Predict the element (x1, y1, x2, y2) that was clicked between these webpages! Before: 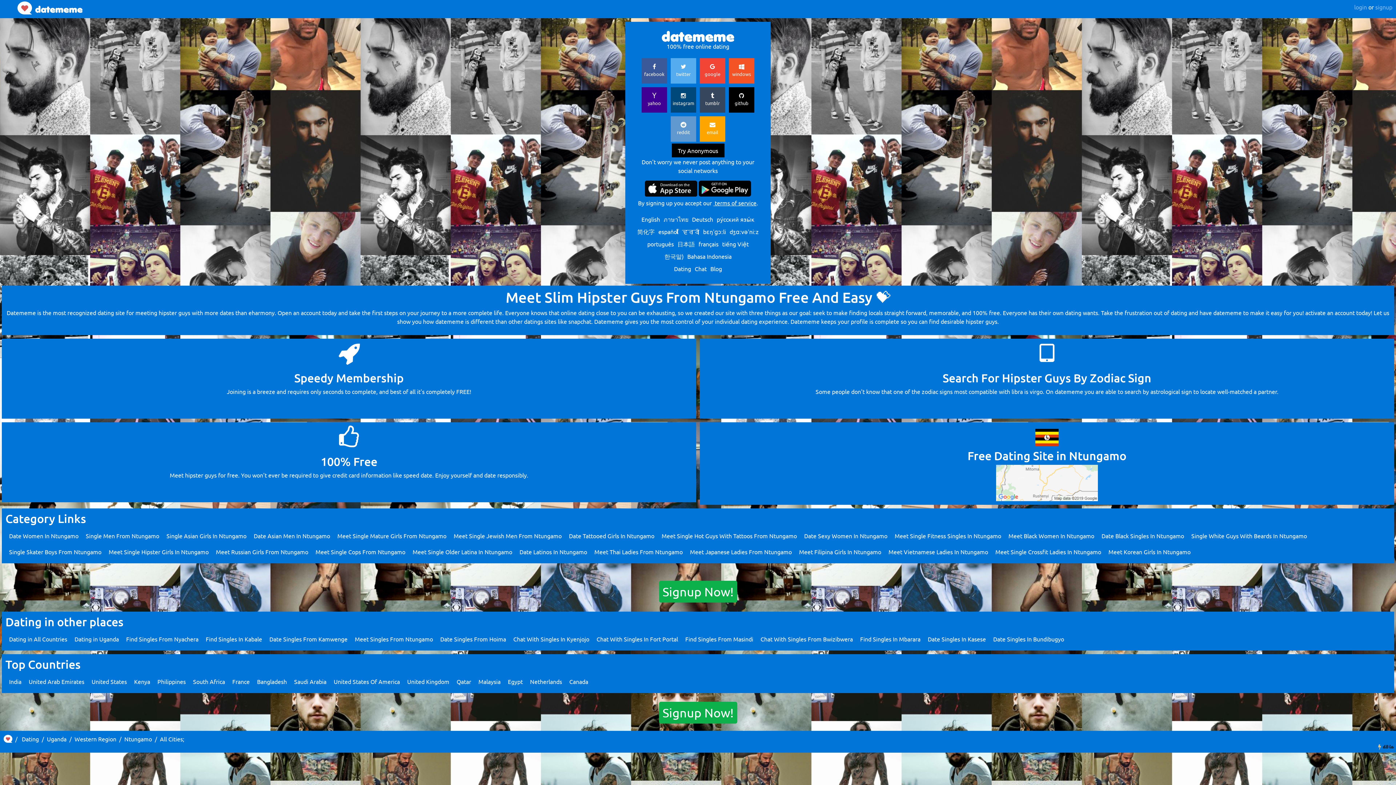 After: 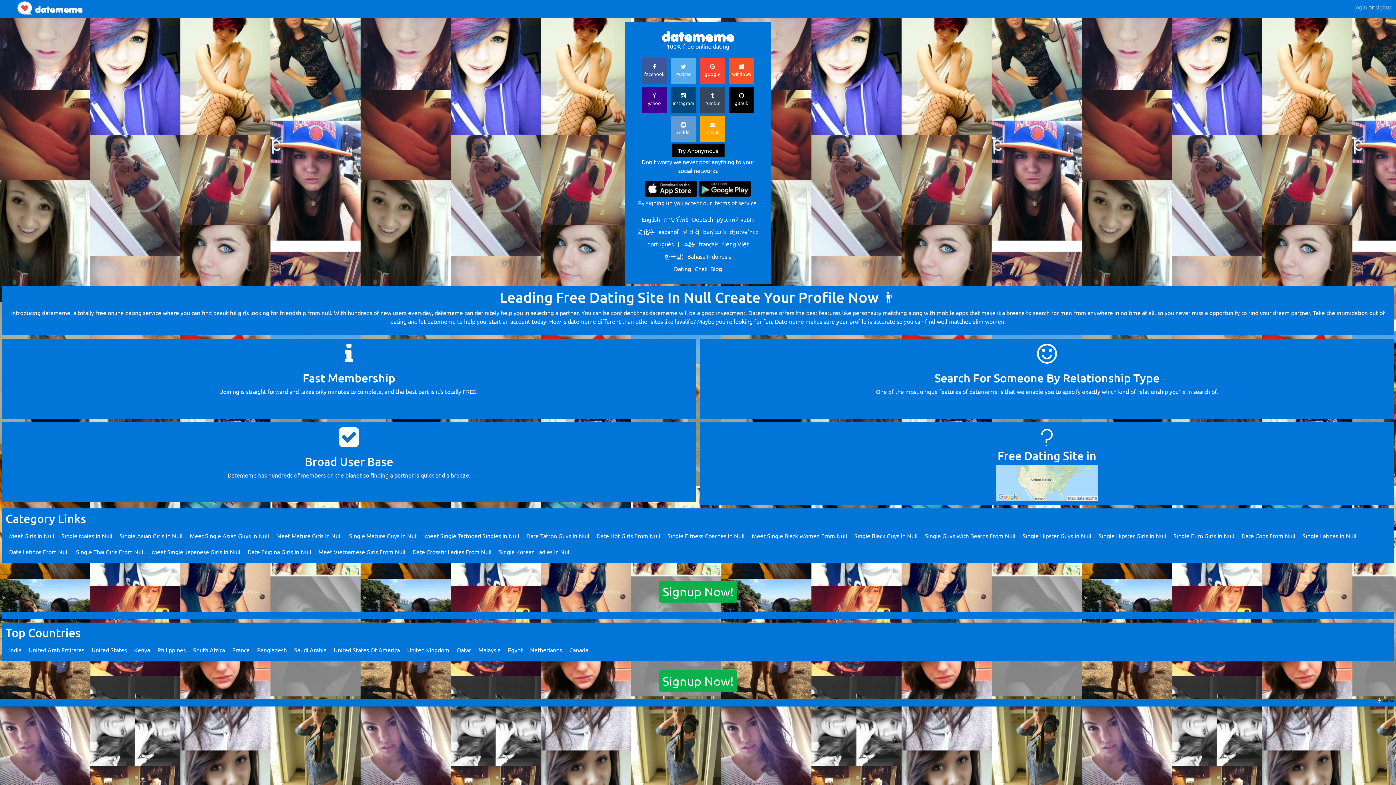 Action: bbox: (0, 0, 16, 5) label: back